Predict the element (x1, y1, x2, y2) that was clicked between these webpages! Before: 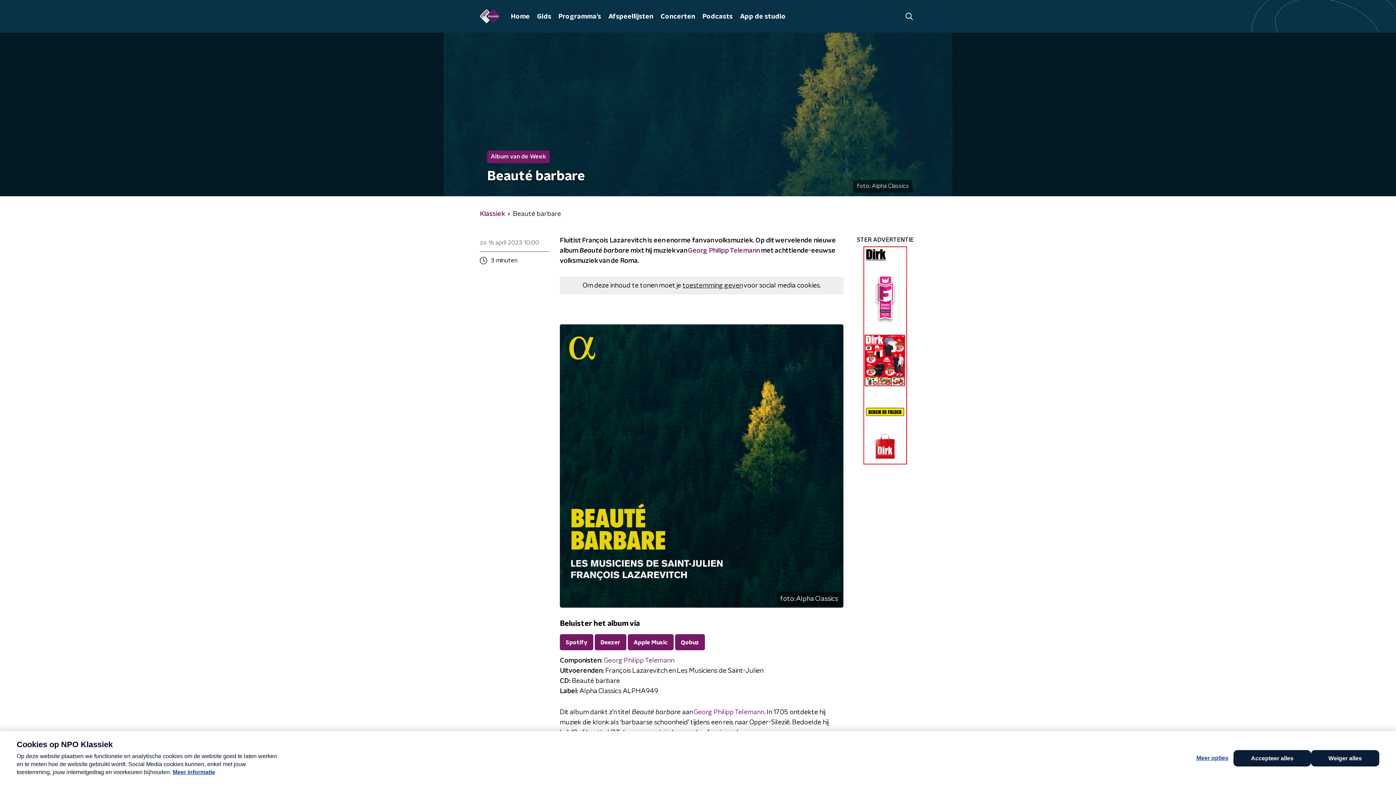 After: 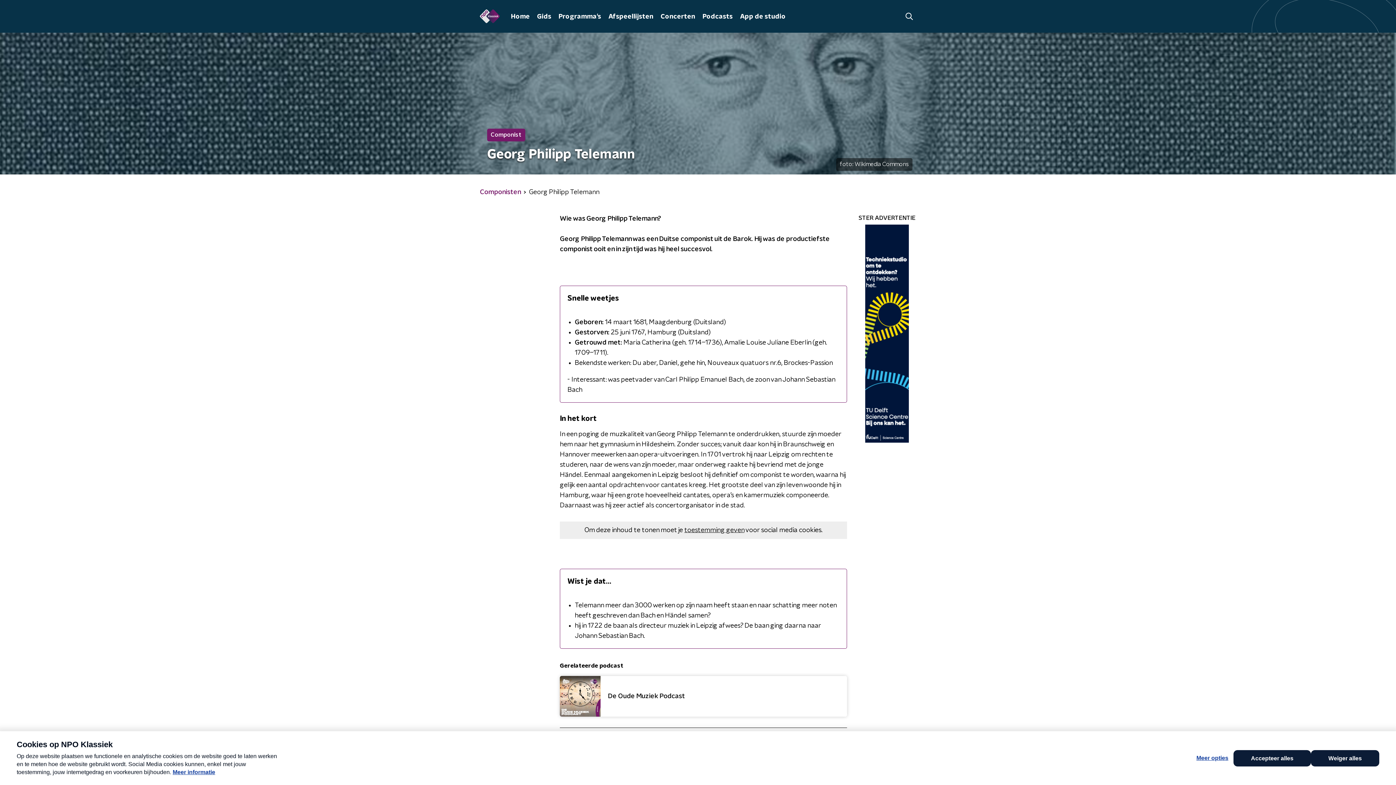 Action: bbox: (688, 247, 759, 254) label: Georg Philipp Telemann